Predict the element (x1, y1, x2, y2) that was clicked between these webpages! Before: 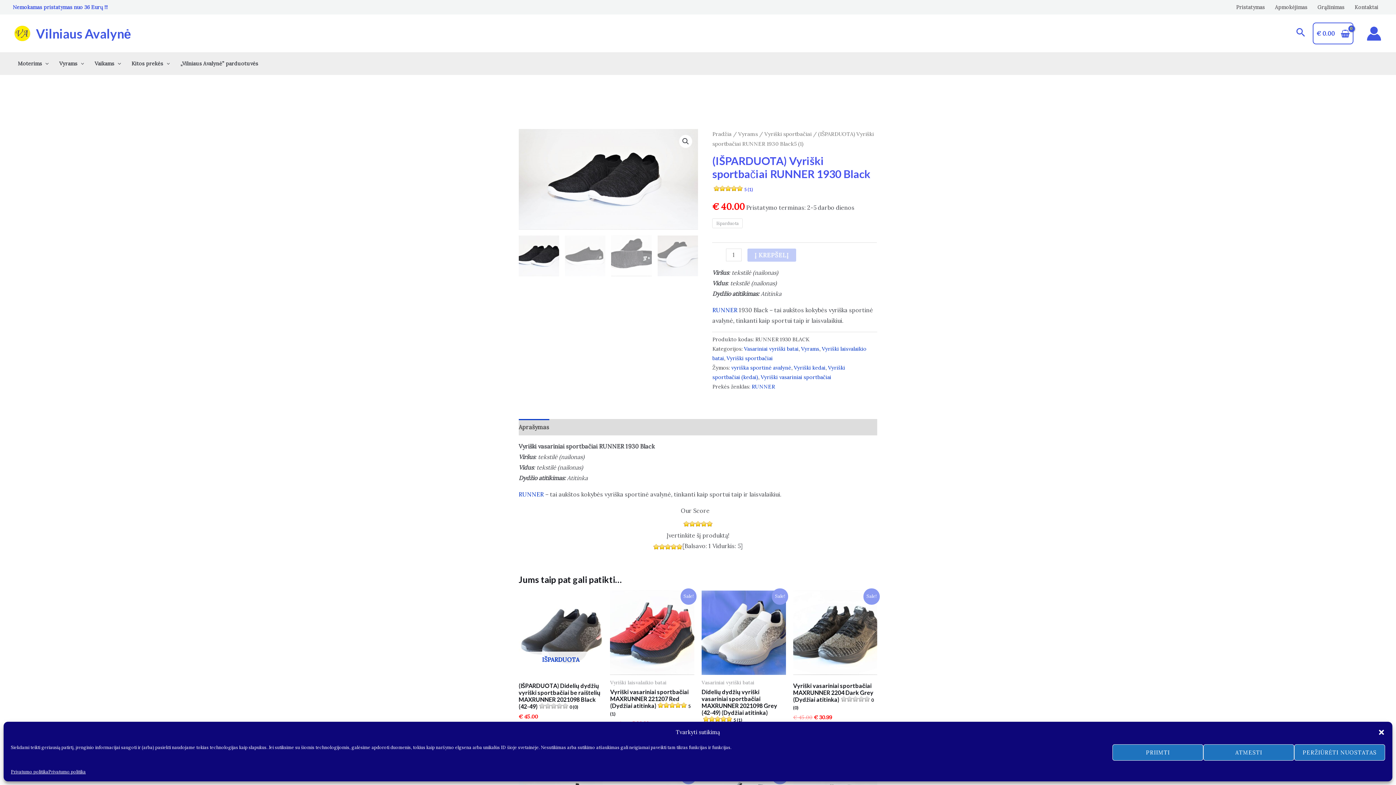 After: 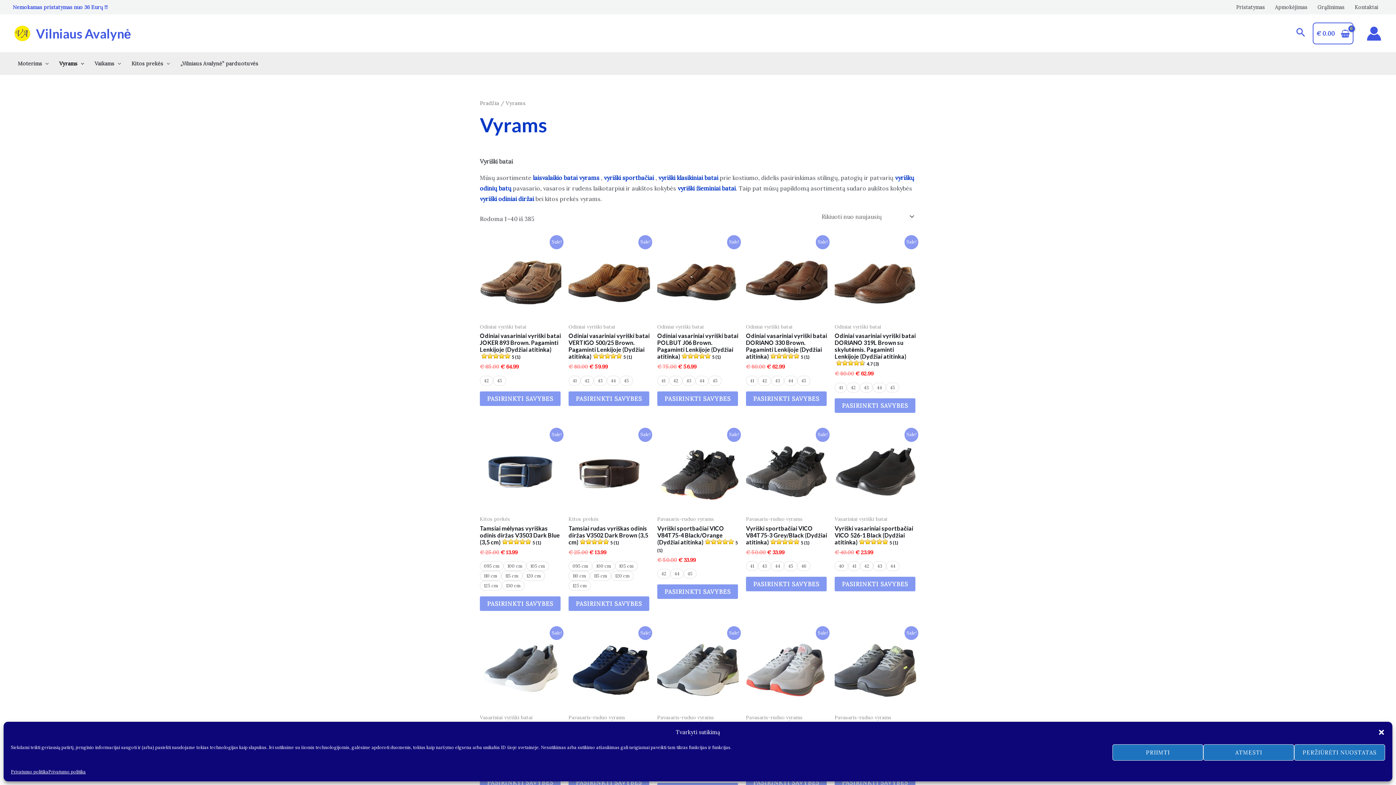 Action: bbox: (801, 345, 819, 352) label: Vyrams